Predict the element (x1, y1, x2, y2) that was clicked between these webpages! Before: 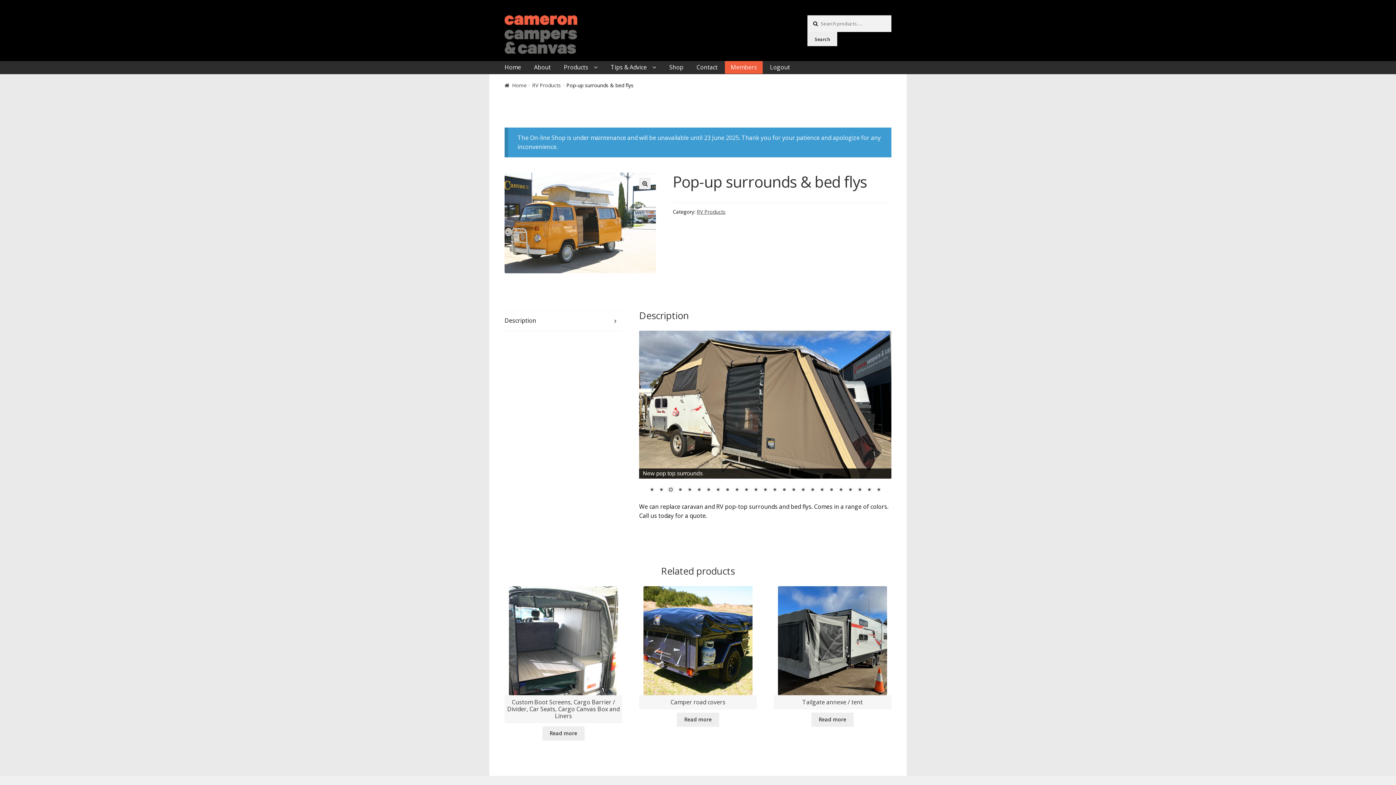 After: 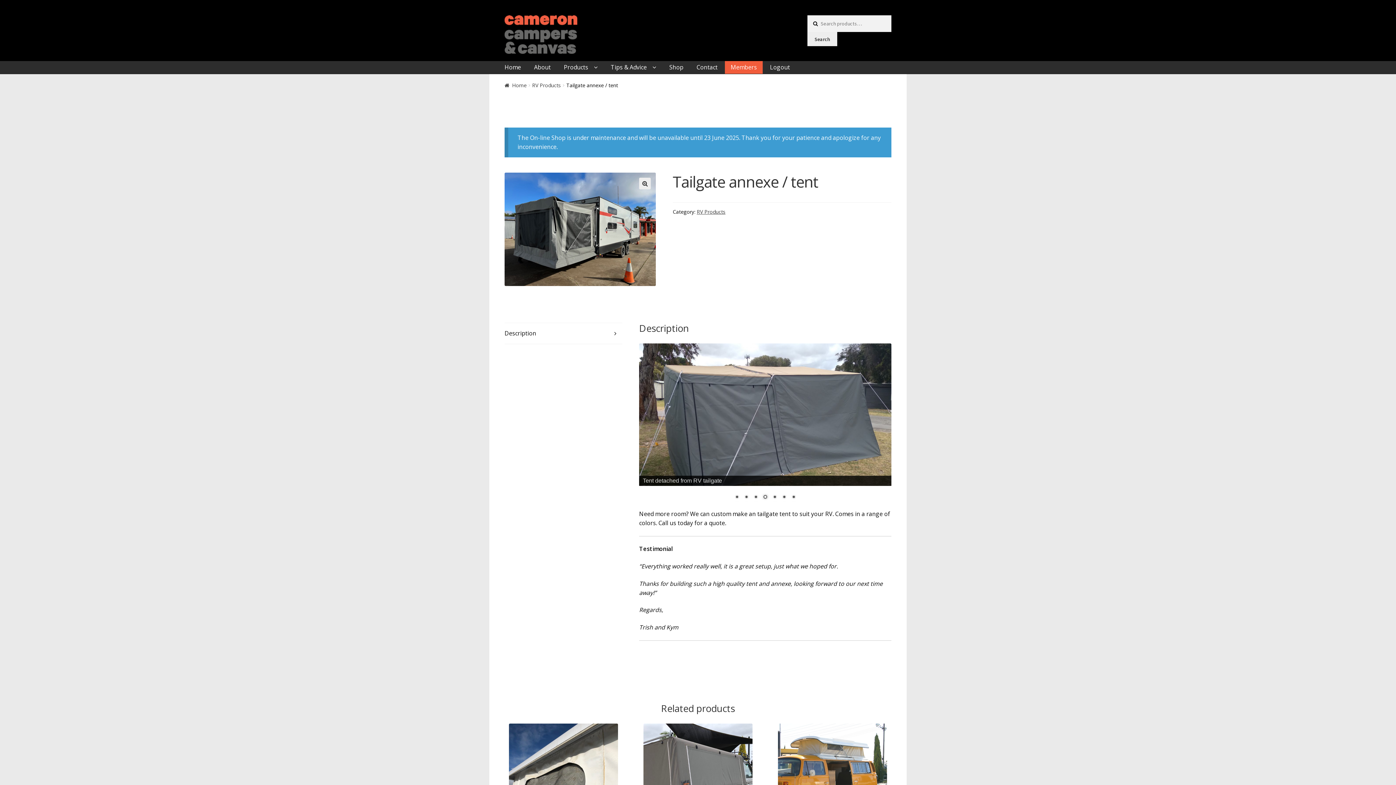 Action: bbox: (773, 586, 891, 709) label: Tailgate annexe / tent